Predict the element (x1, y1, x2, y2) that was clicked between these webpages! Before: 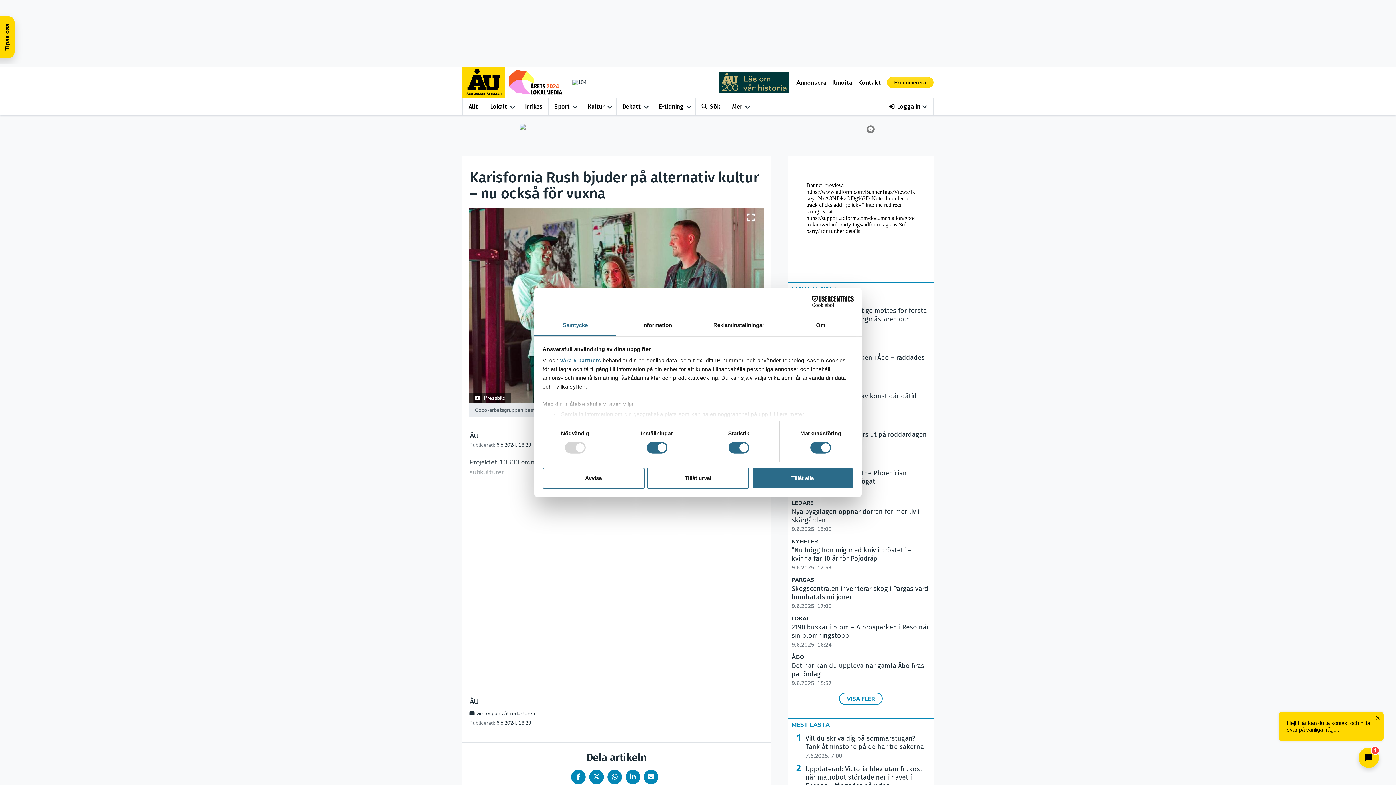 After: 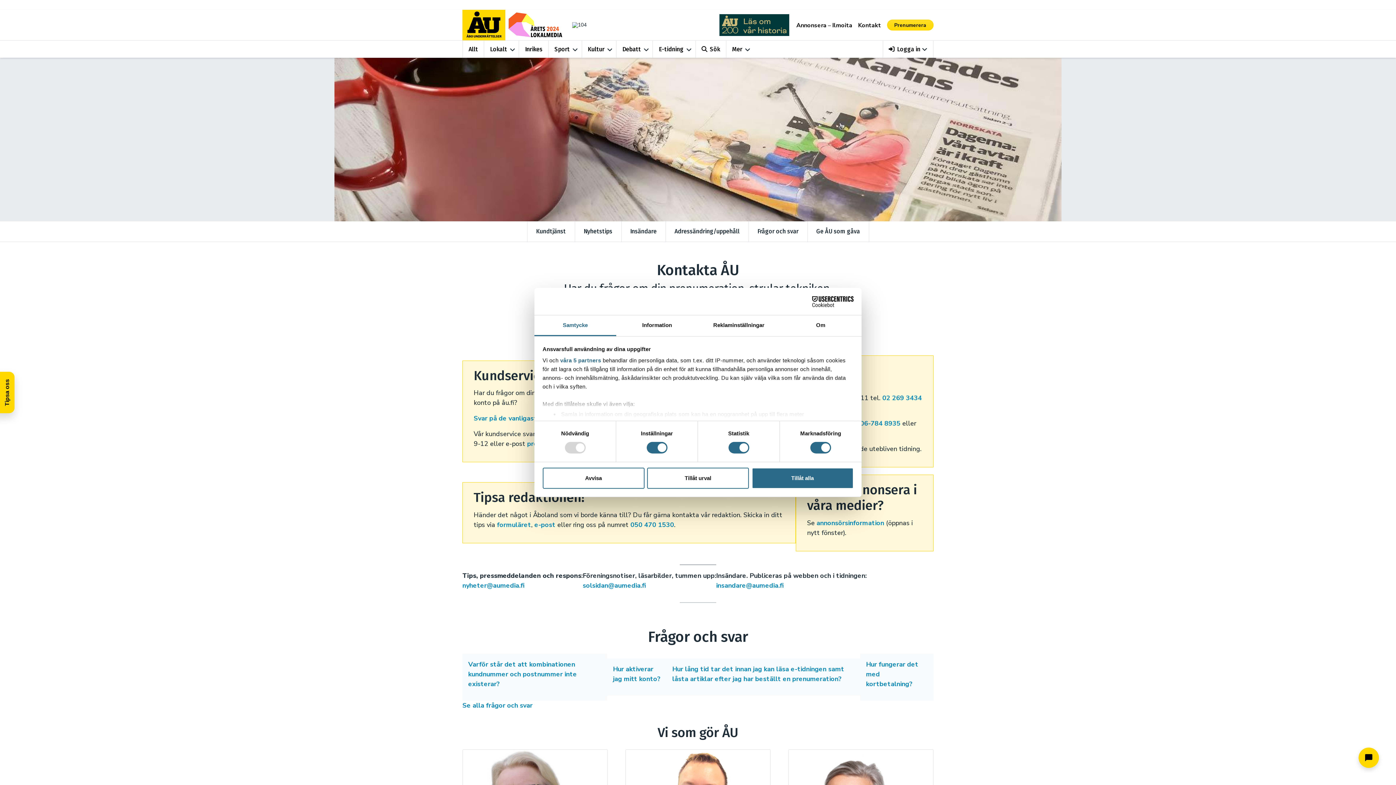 Action: bbox: (858, 78, 881, 86) label: Kontakt